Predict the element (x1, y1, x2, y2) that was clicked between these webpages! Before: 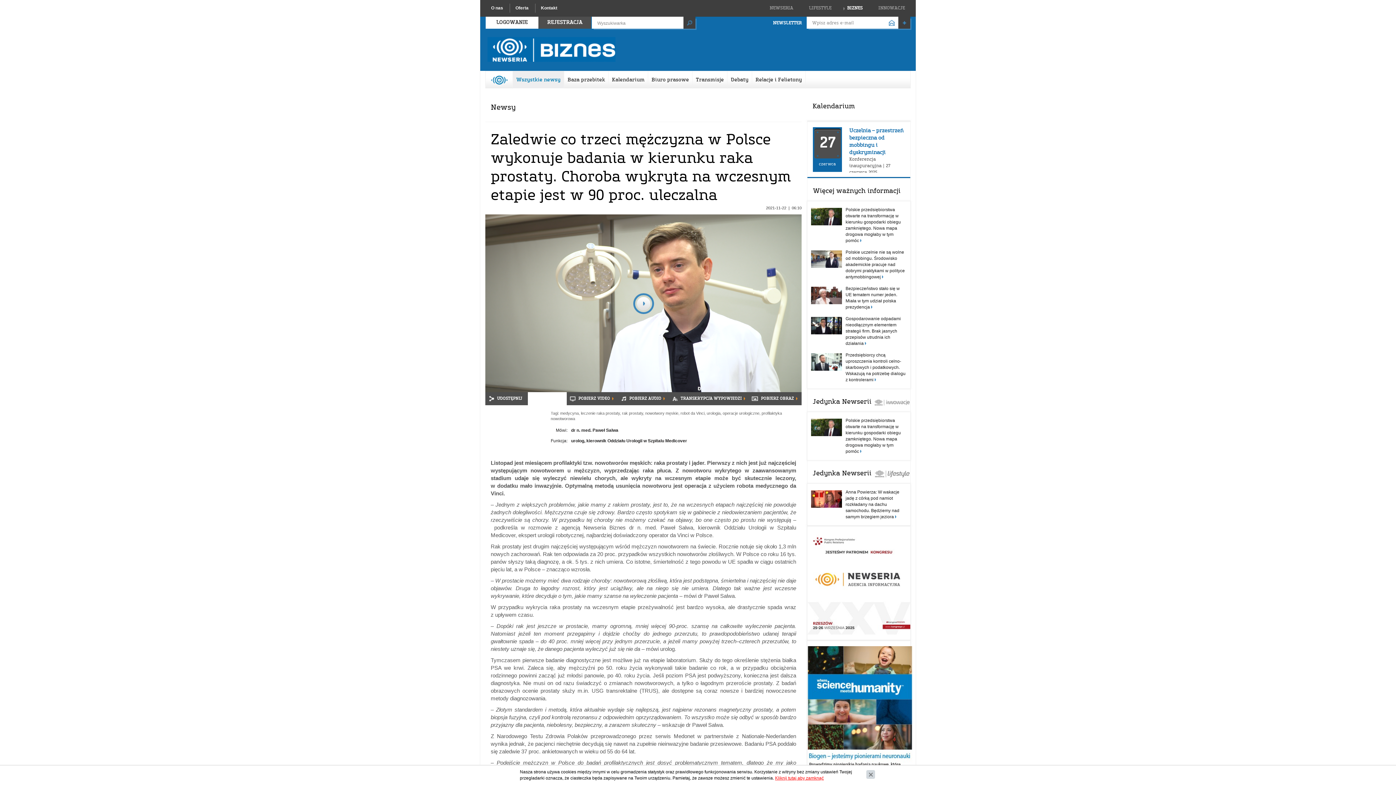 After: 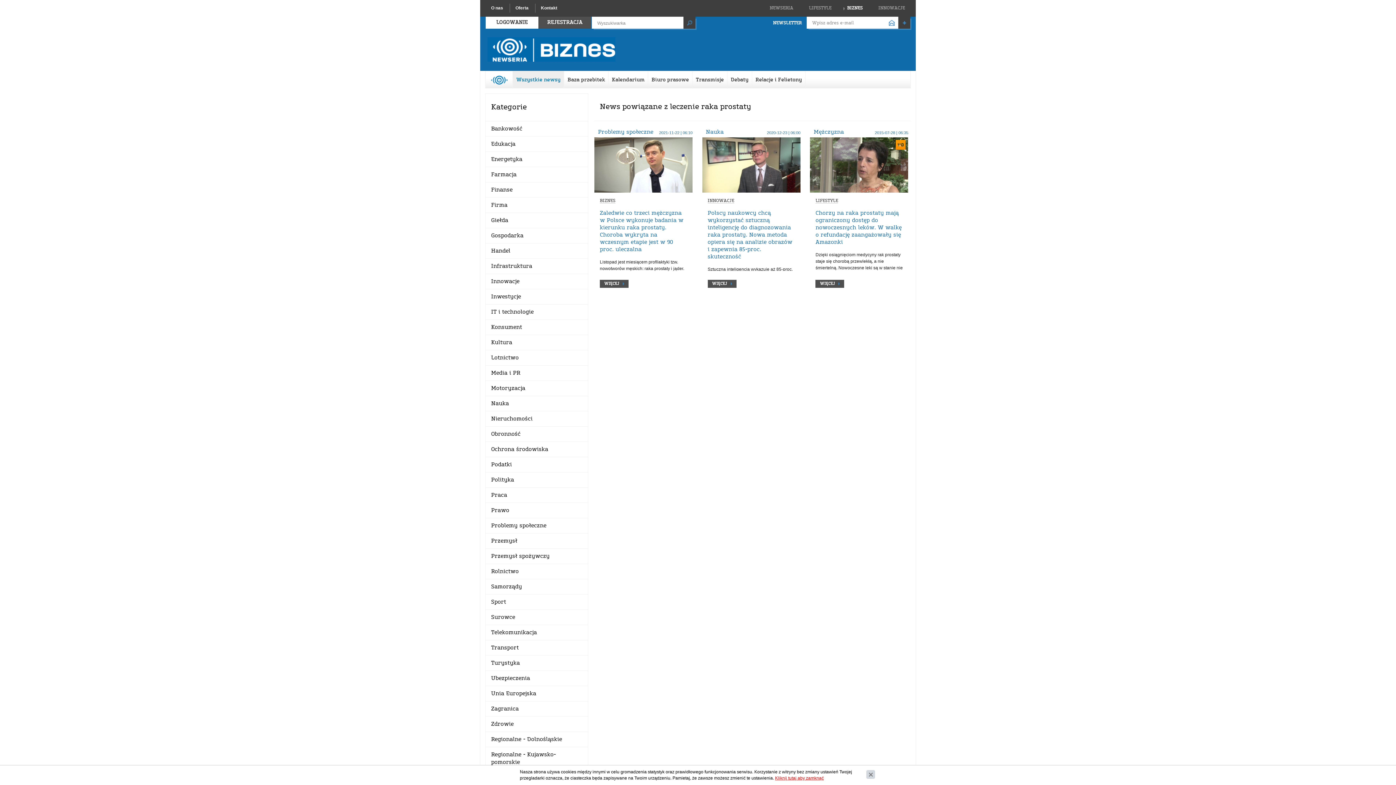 Action: bbox: (581, 411, 620, 415) label: leczenie raka prostaty